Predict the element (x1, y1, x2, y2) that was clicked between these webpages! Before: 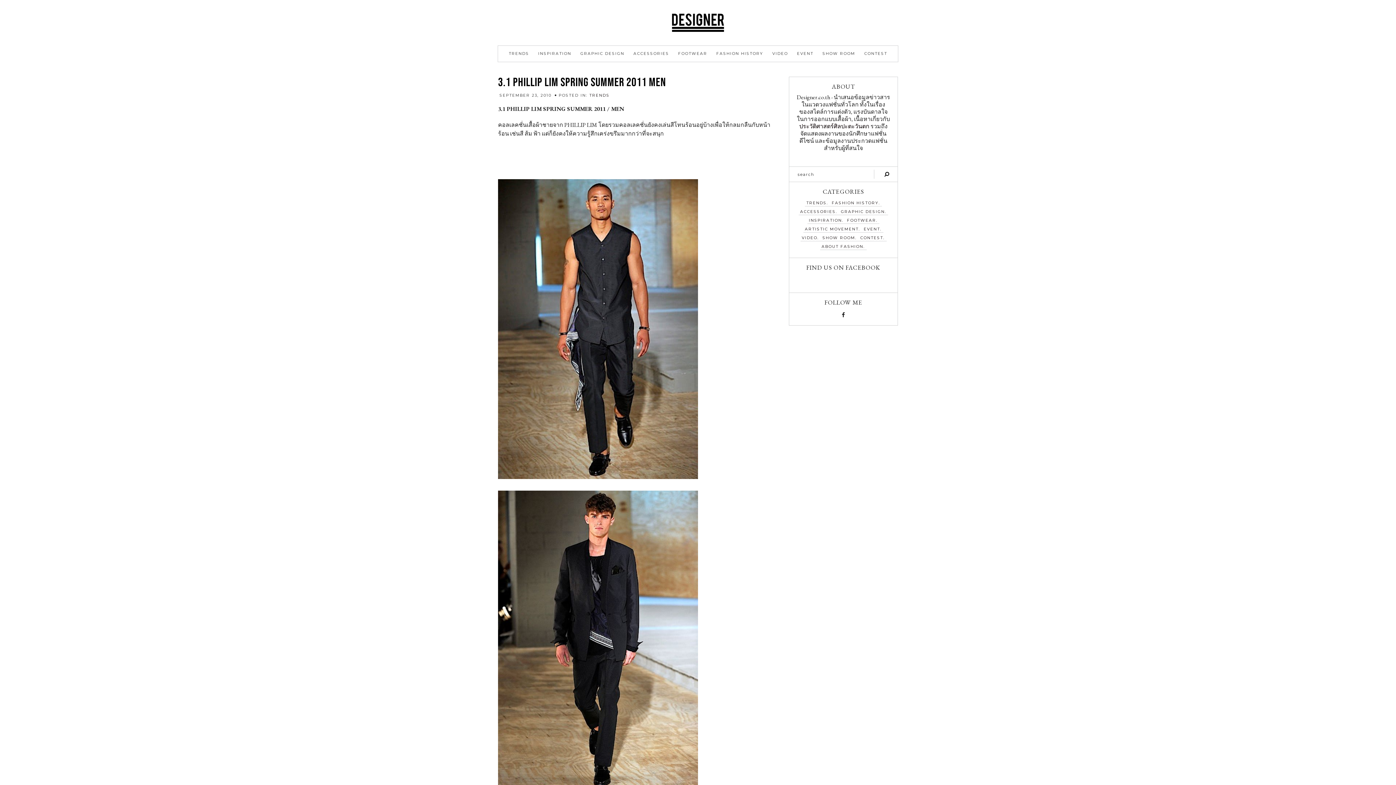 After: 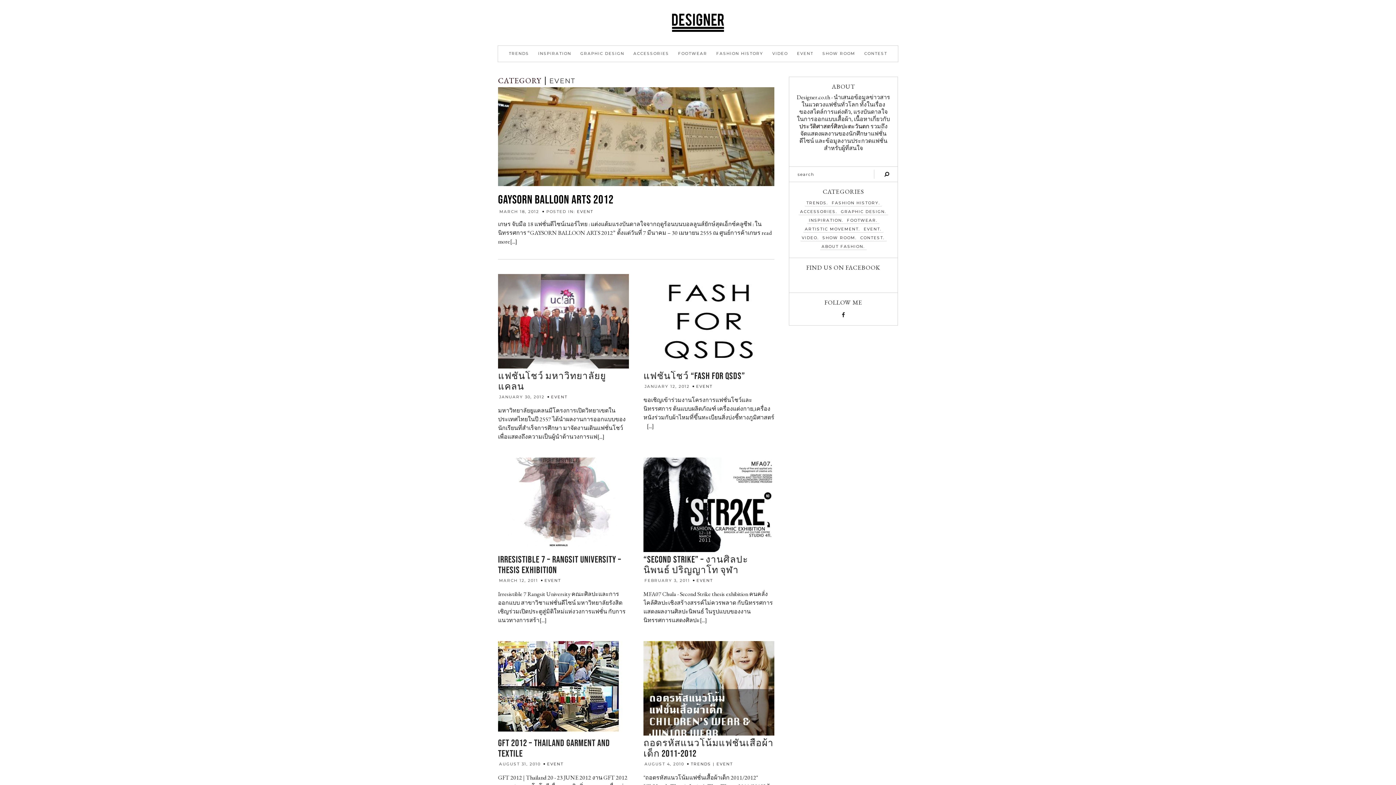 Action: bbox: (864, 226, 881, 231) label: EVENT